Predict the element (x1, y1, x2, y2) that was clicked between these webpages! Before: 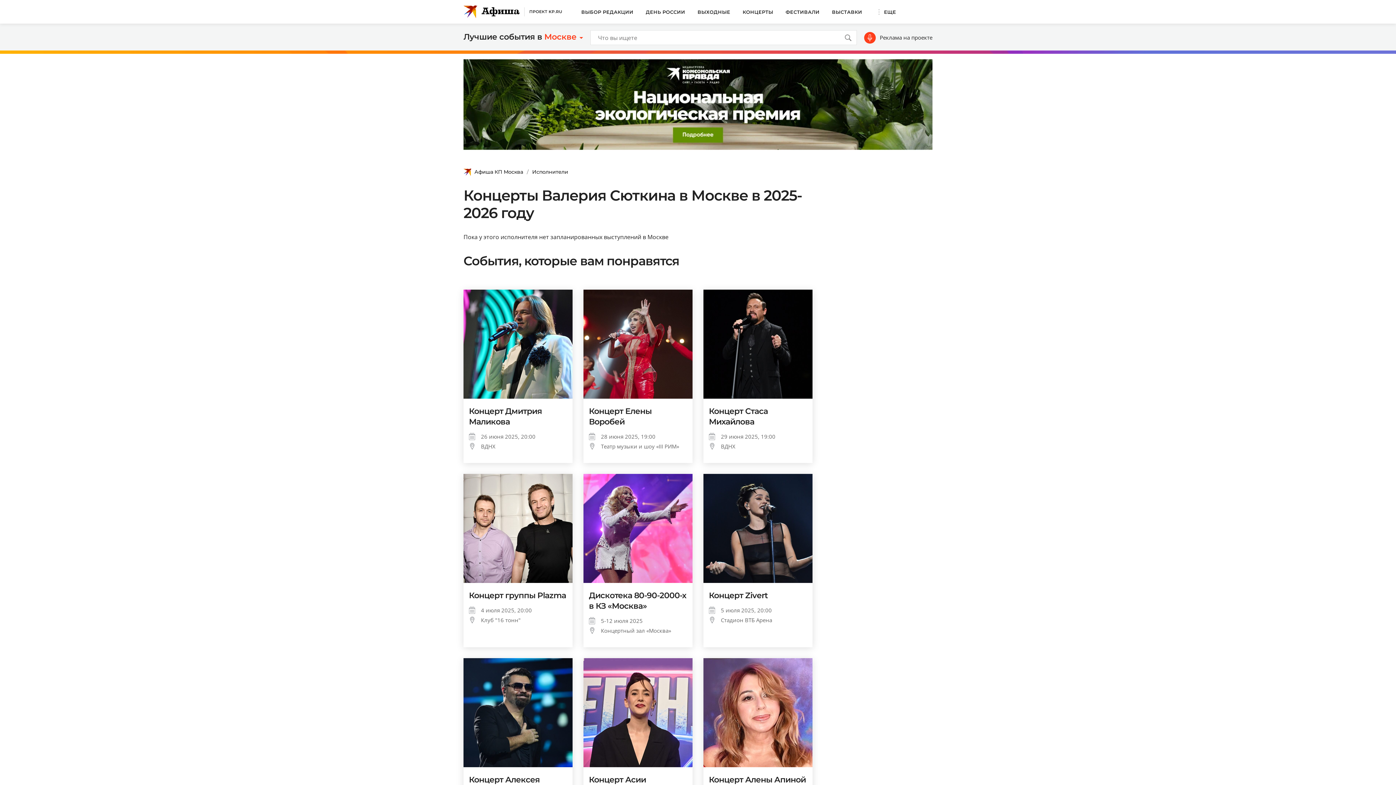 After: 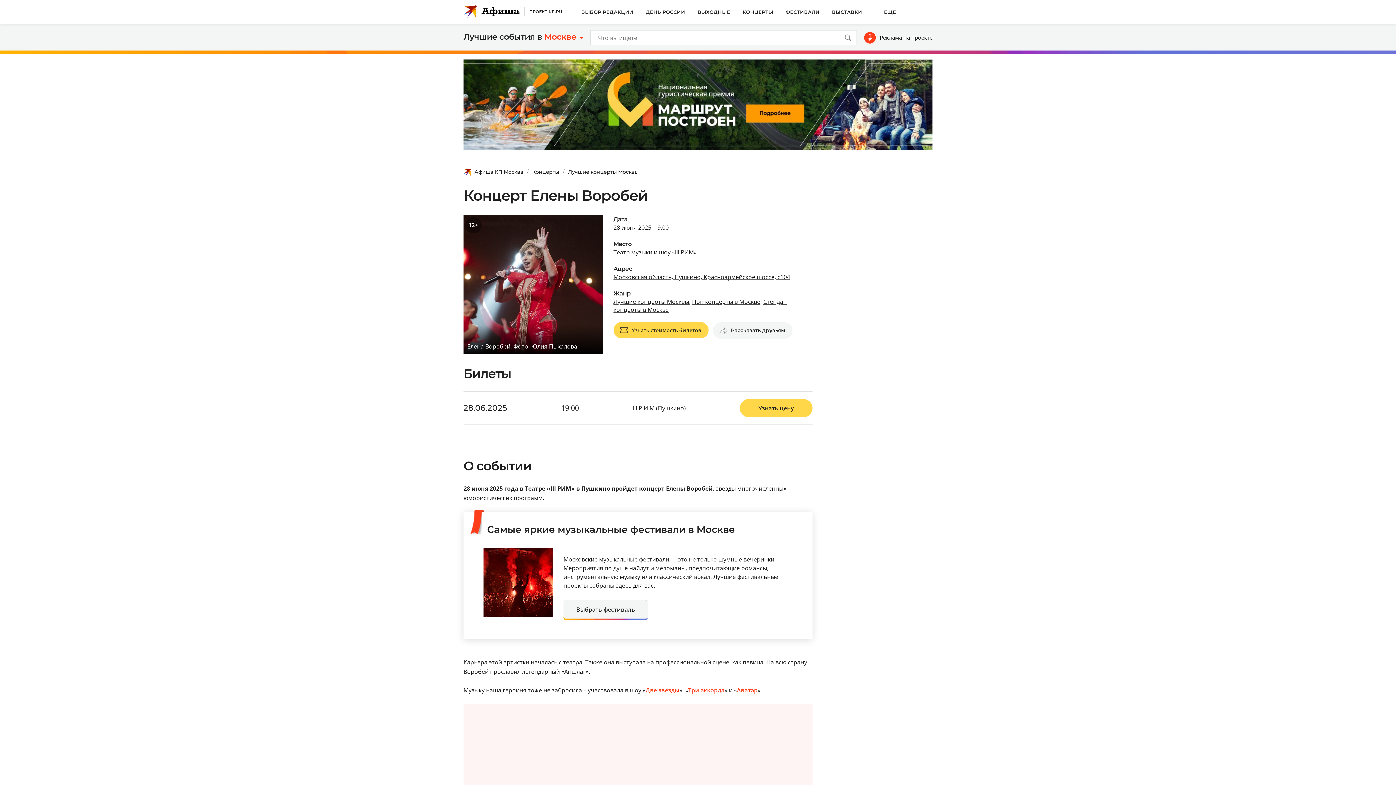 Action: label: Концерт Елены Воробей
28 июня 2025, 19:00
Театр музыки и шоу «III РИМ» bbox: (583, 289, 692, 463)